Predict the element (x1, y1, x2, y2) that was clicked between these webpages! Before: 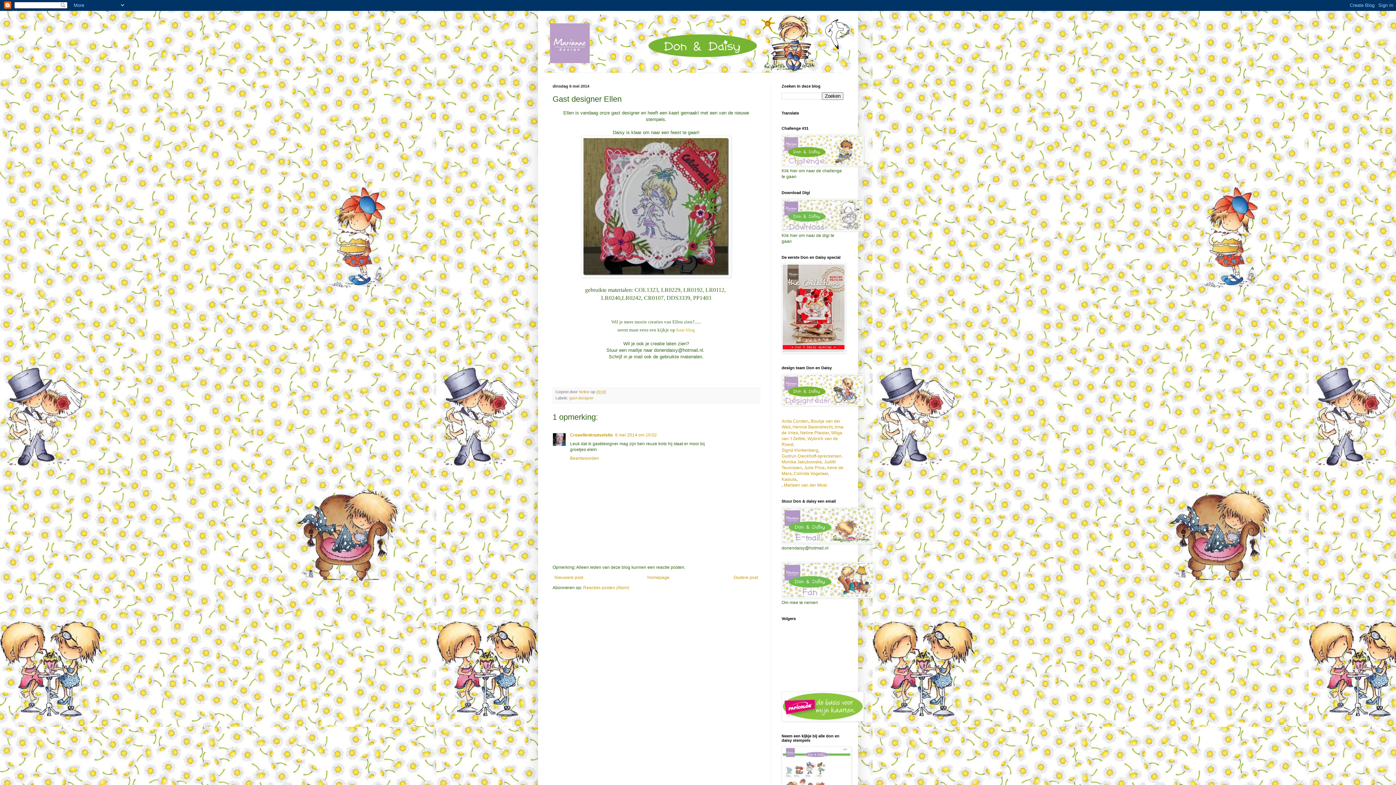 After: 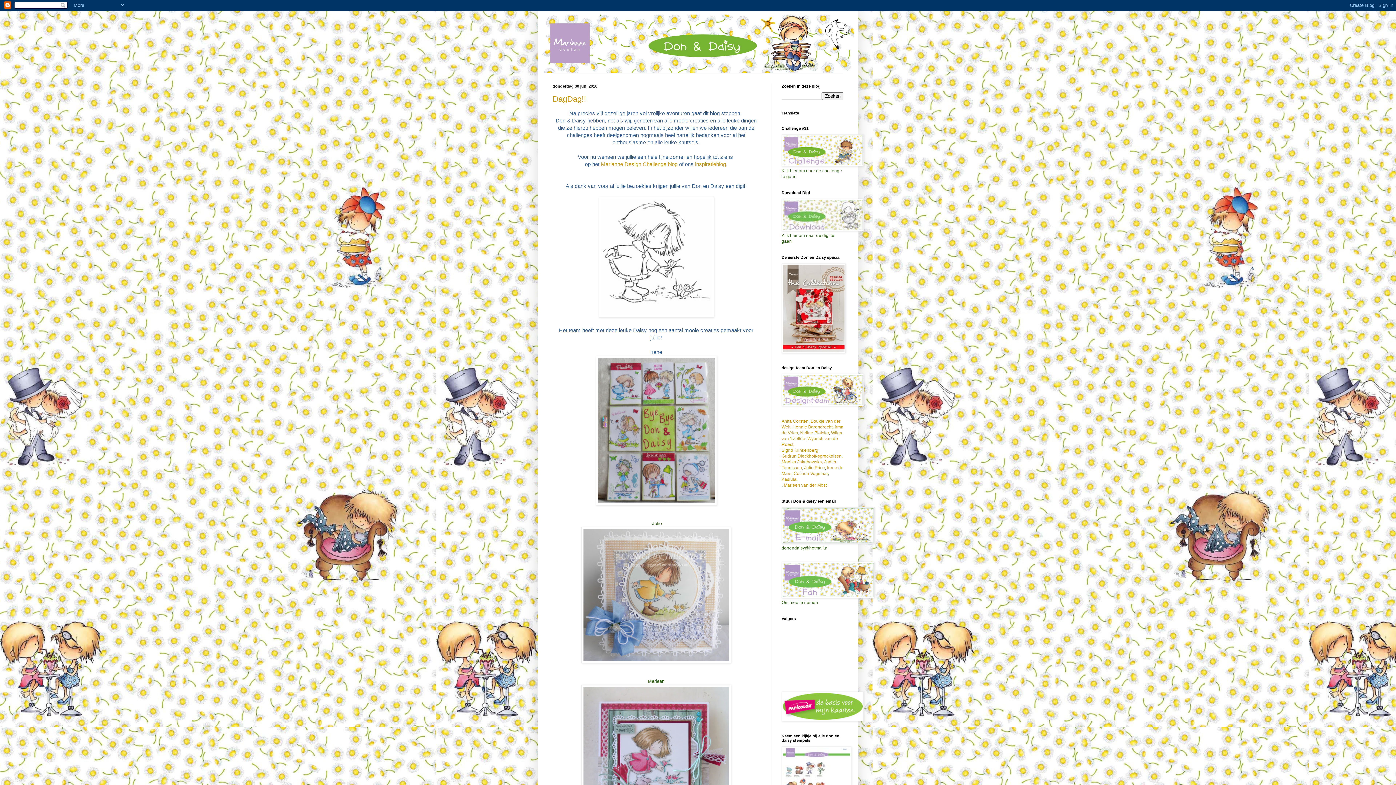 Action: label: Homepage bbox: (645, 573, 671, 582)